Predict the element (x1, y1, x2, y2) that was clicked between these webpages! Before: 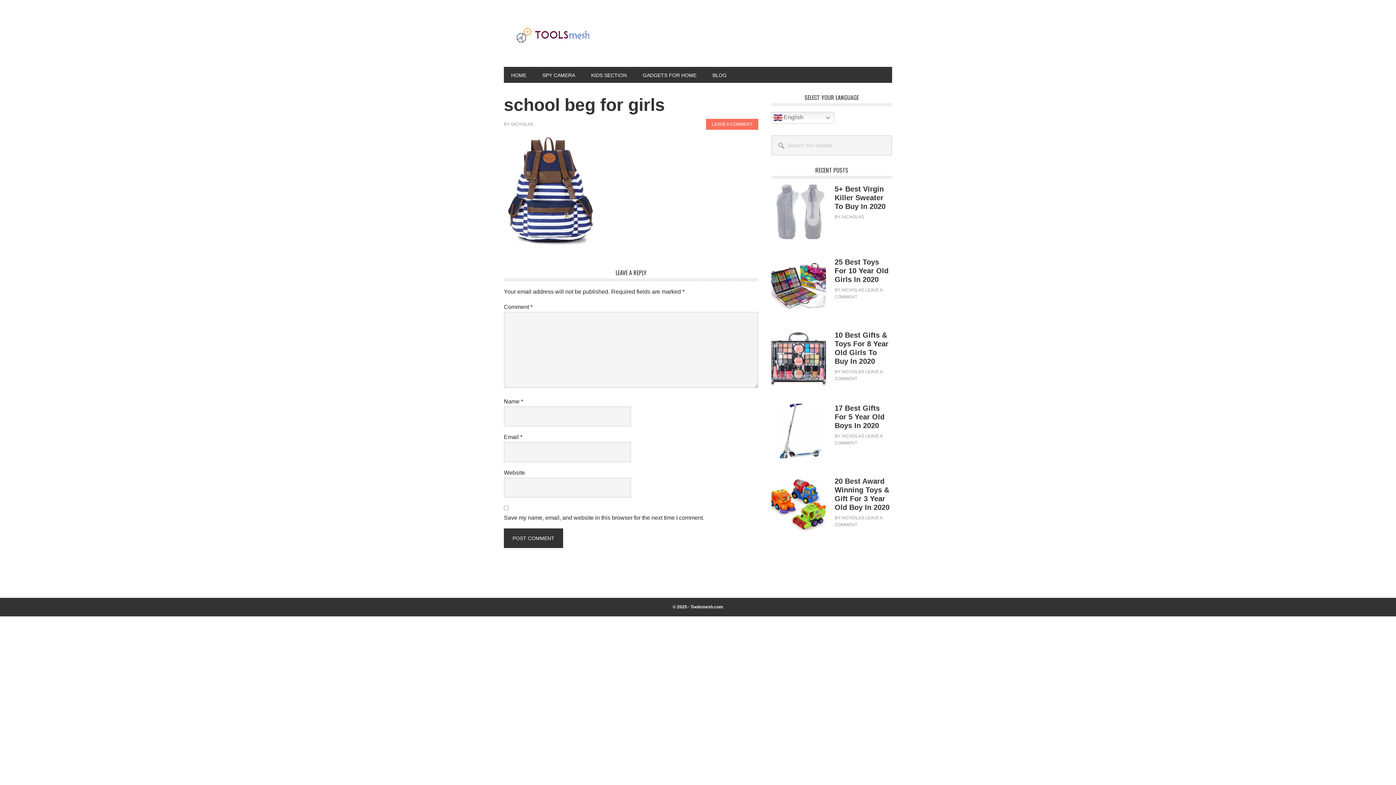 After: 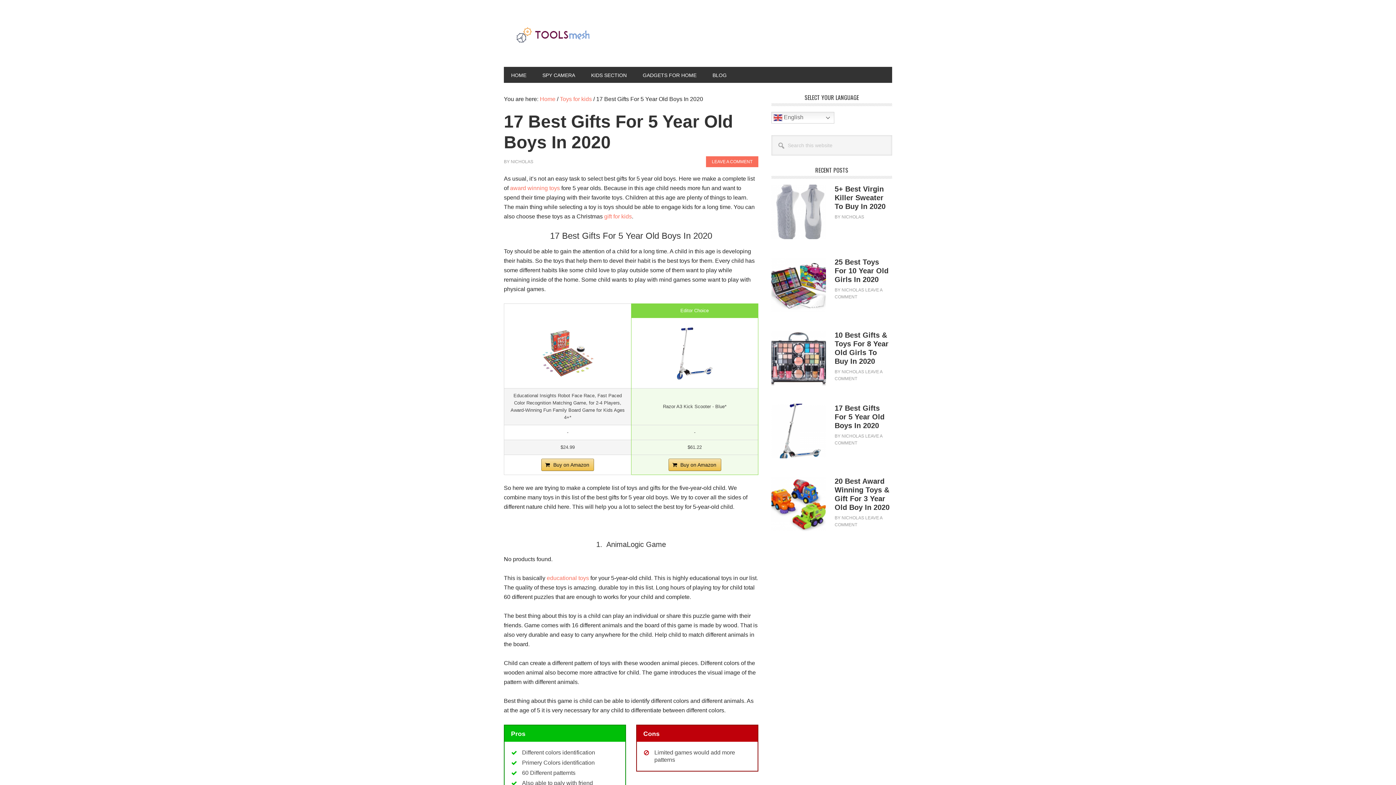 Action: bbox: (771, 404, 826, 461)